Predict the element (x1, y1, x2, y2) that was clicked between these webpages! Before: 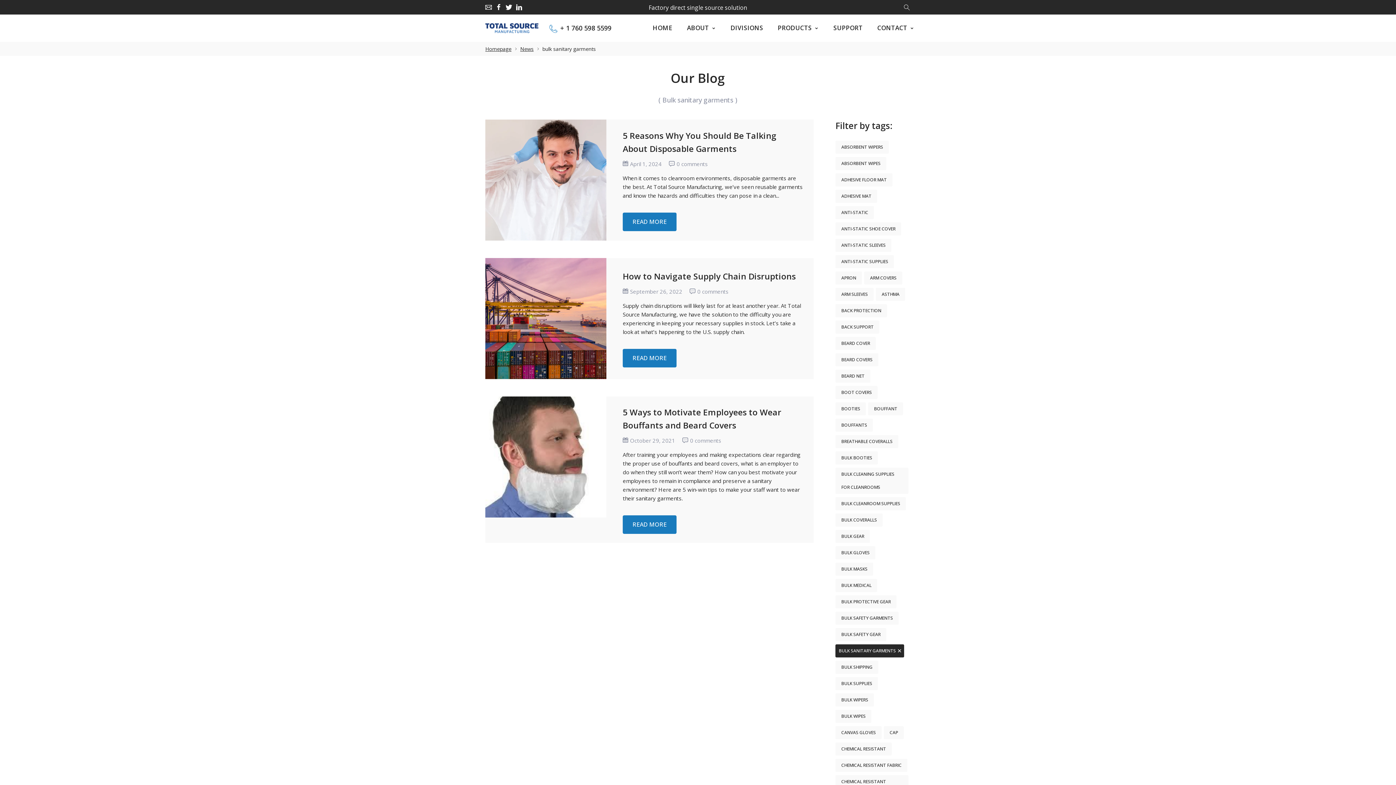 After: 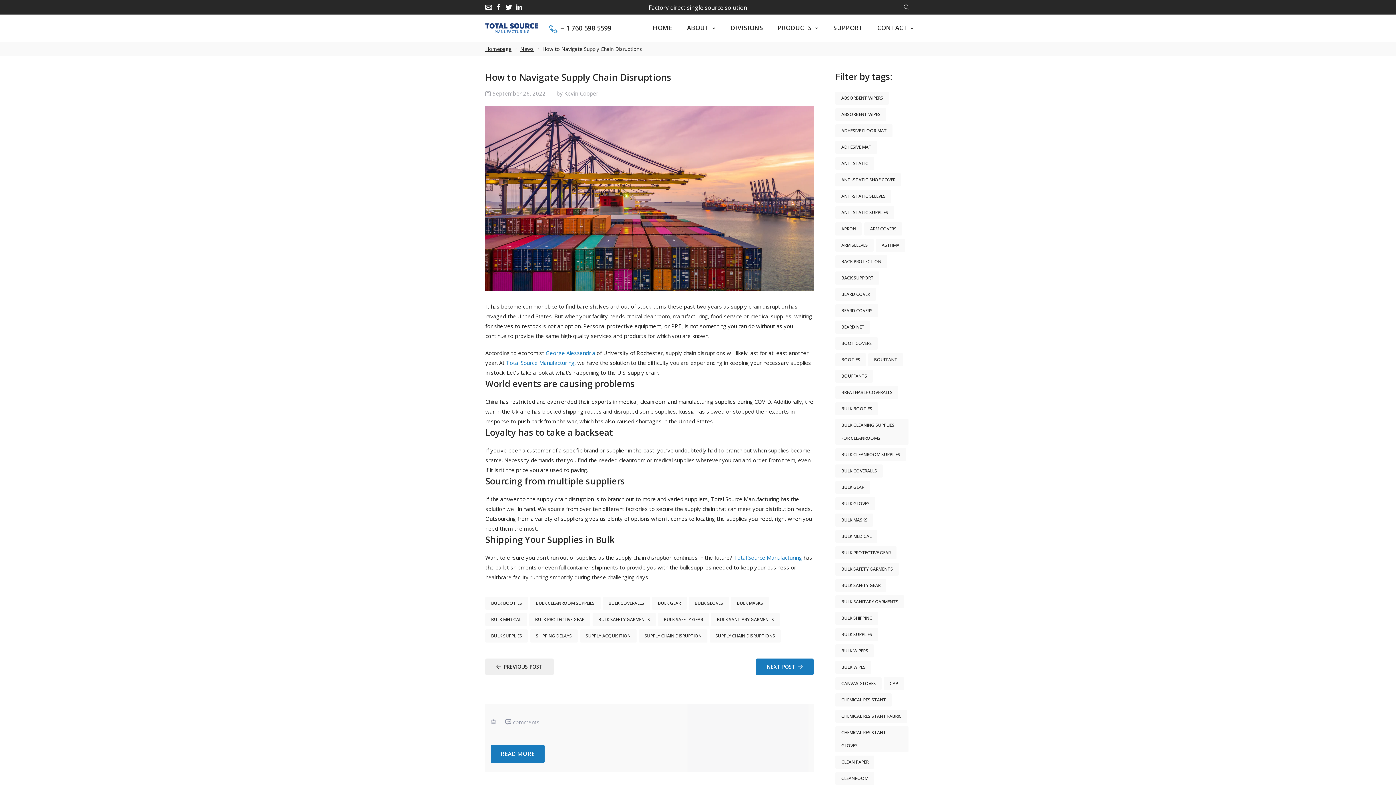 Action: label: READ MORE bbox: (622, 349, 676, 367)